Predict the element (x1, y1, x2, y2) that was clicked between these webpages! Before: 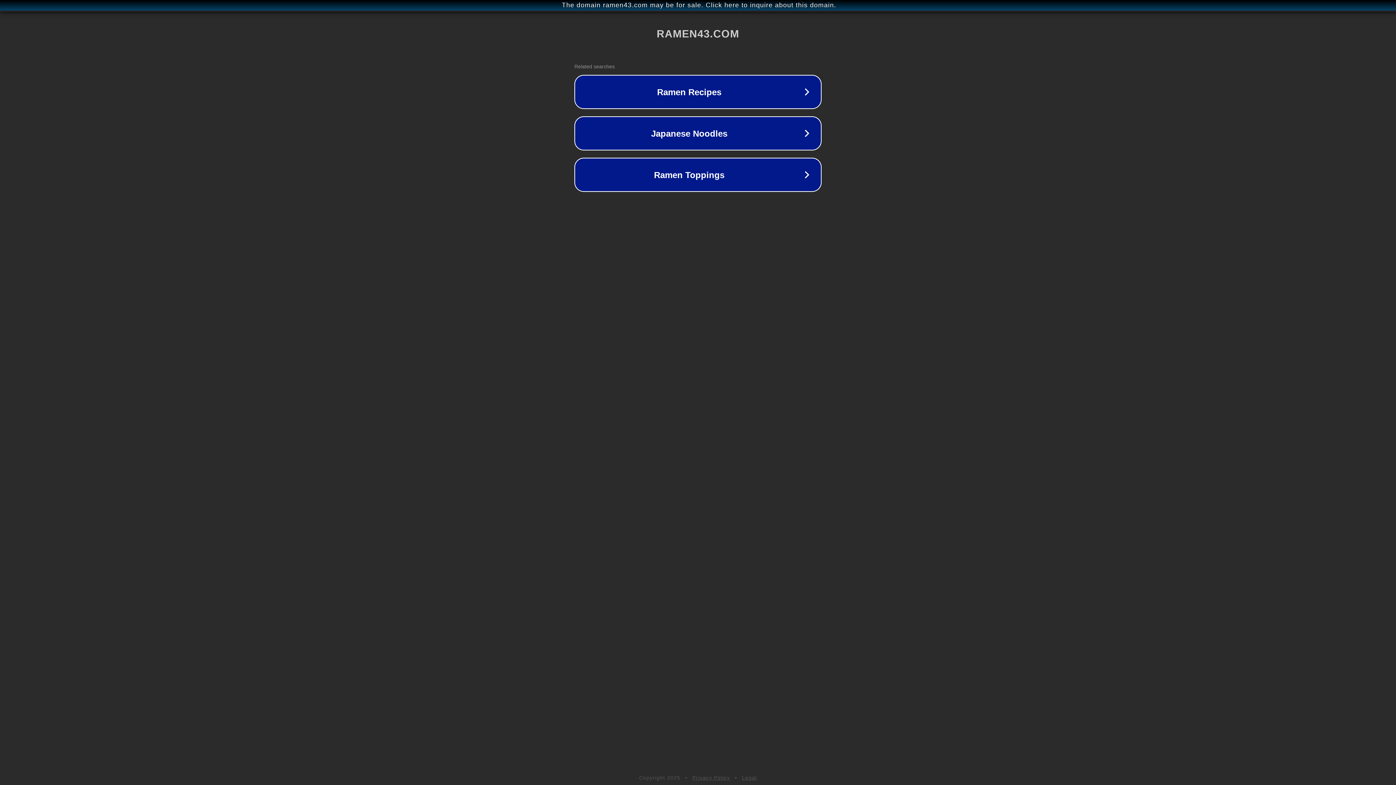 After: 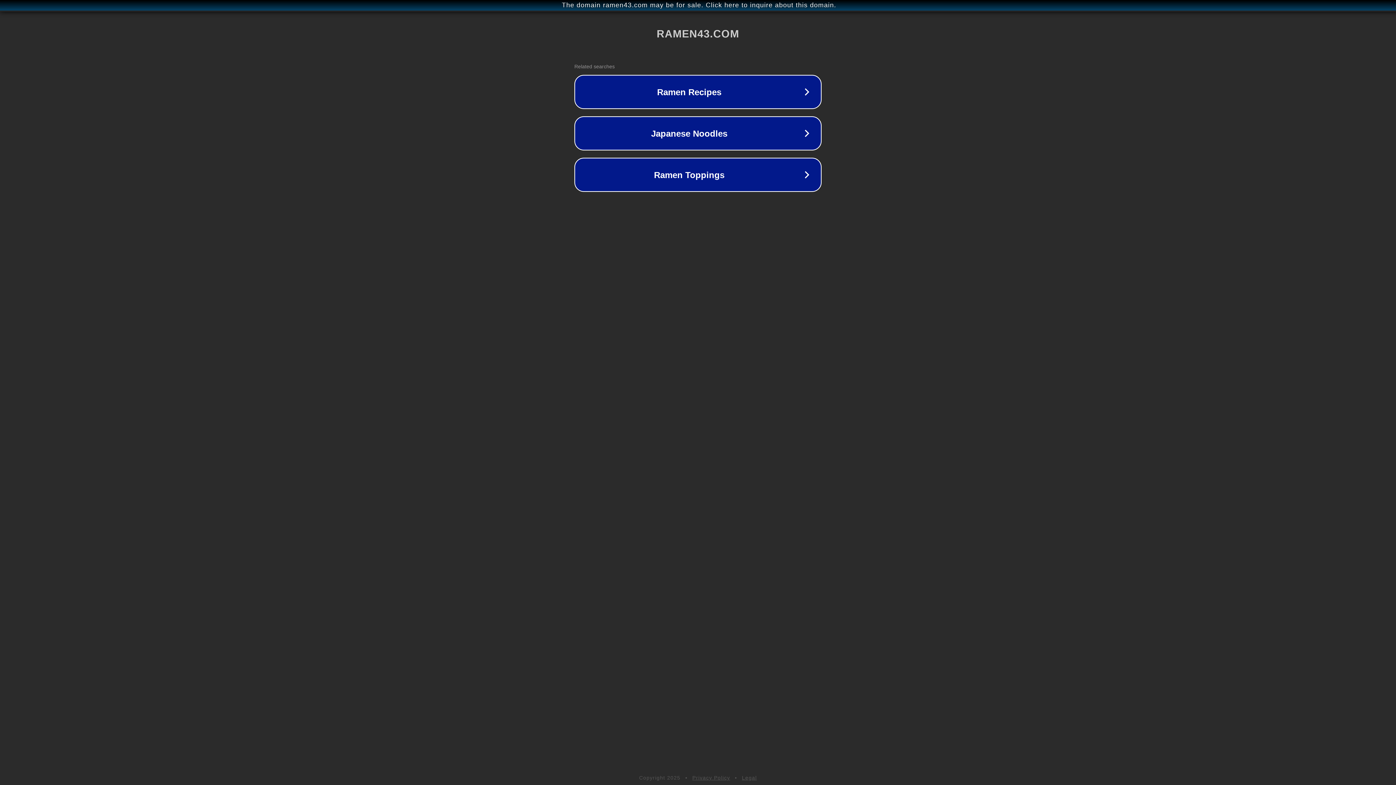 Action: label: Privacy Policy bbox: (692, 775, 730, 781)